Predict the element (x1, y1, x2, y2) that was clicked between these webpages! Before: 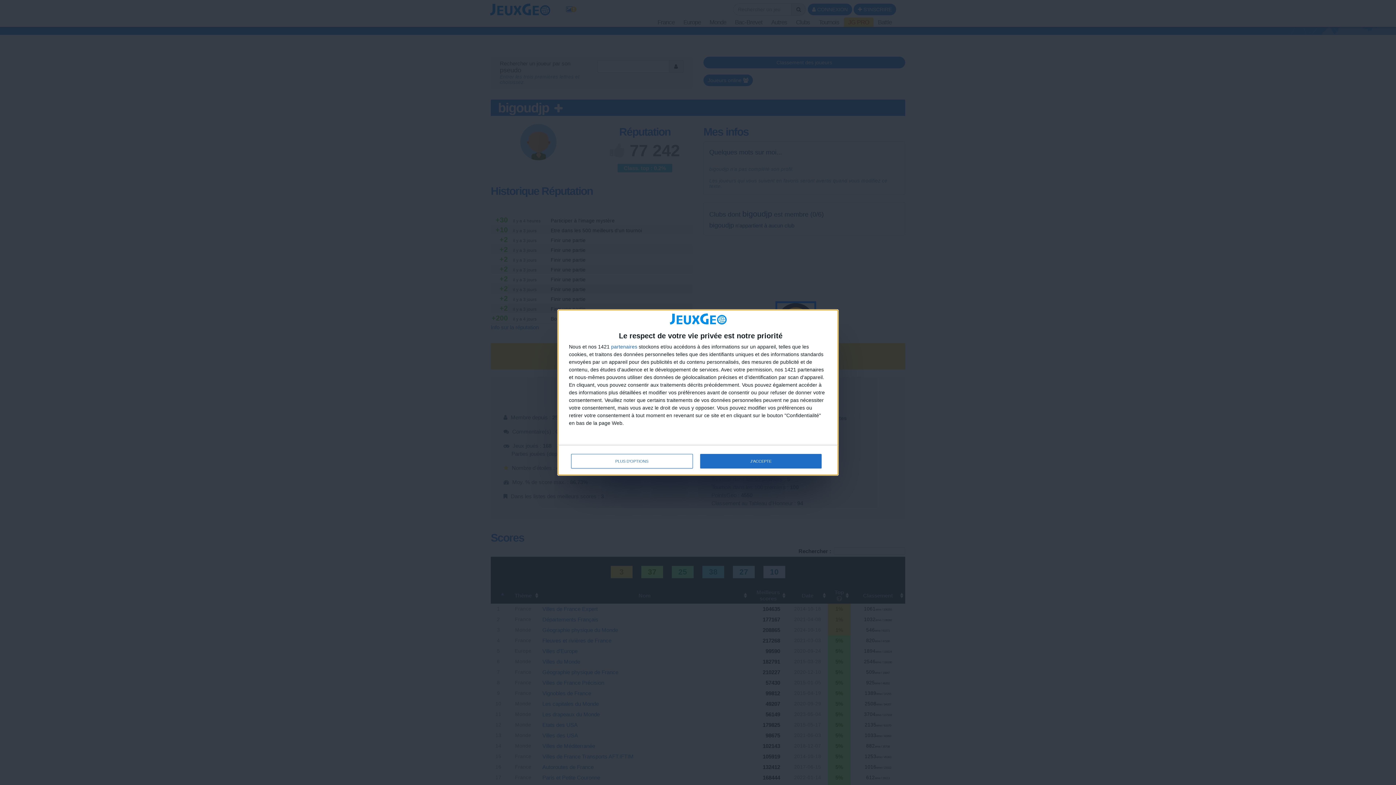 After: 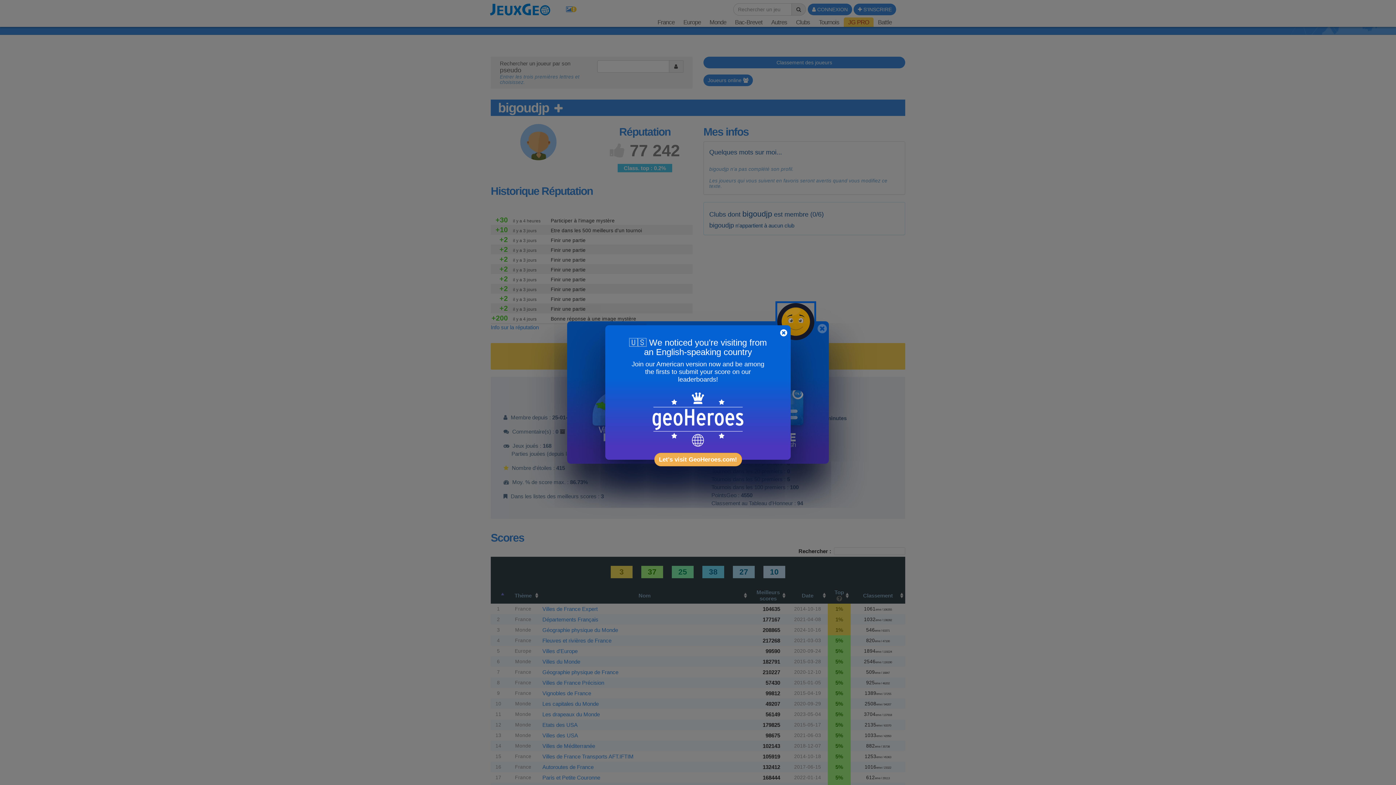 Action: bbox: (700, 454, 821, 468) label: J'ACCEPTE